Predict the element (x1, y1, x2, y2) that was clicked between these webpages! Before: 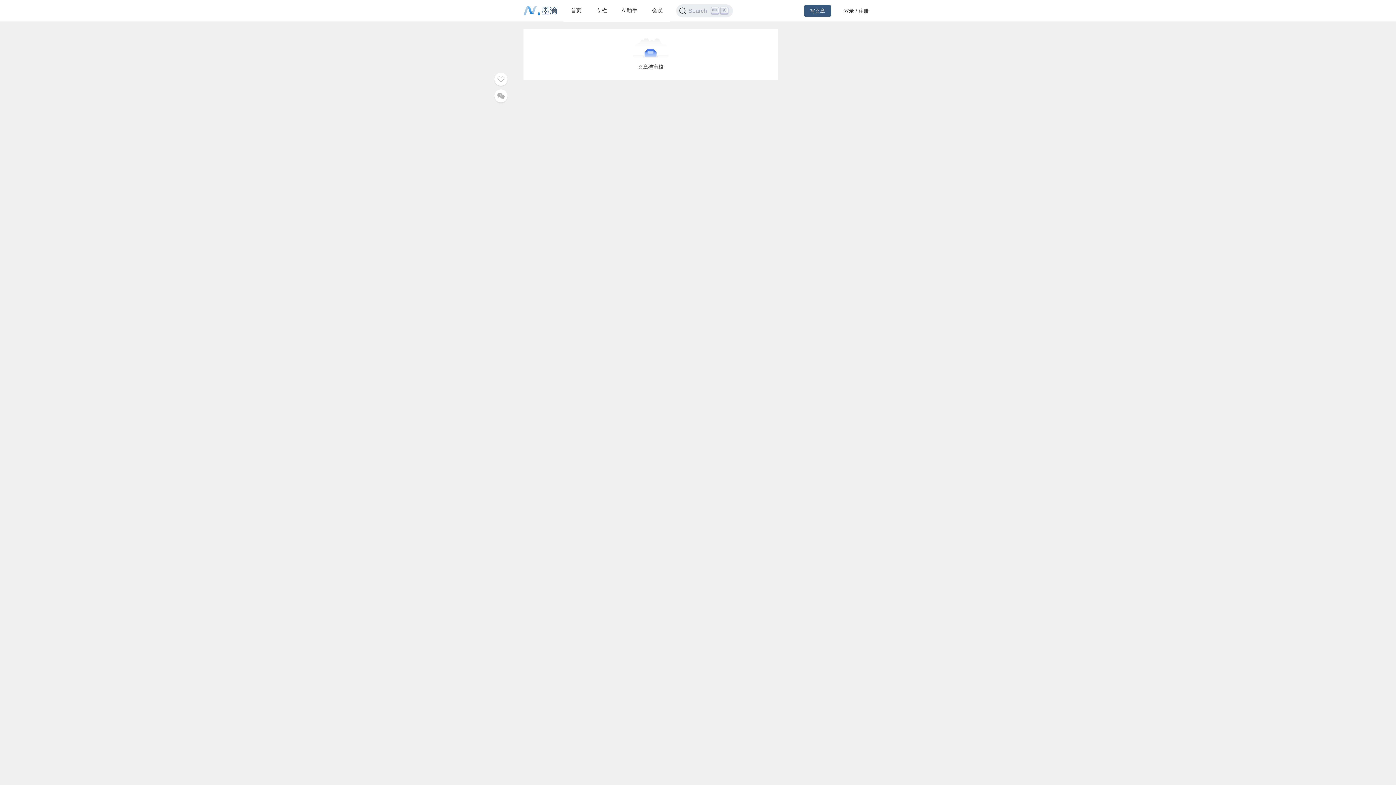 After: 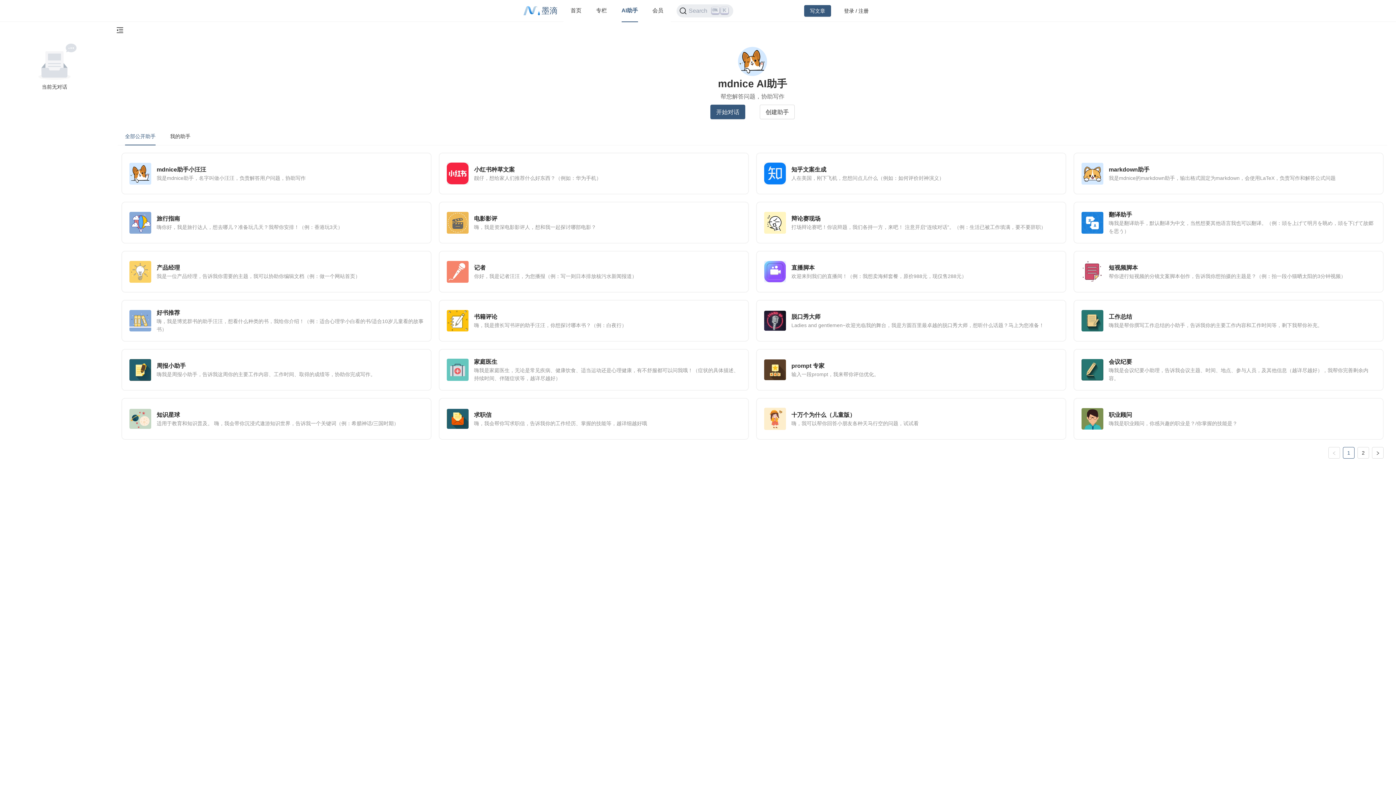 Action: bbox: (621, 7, 637, 13) label: AI助手